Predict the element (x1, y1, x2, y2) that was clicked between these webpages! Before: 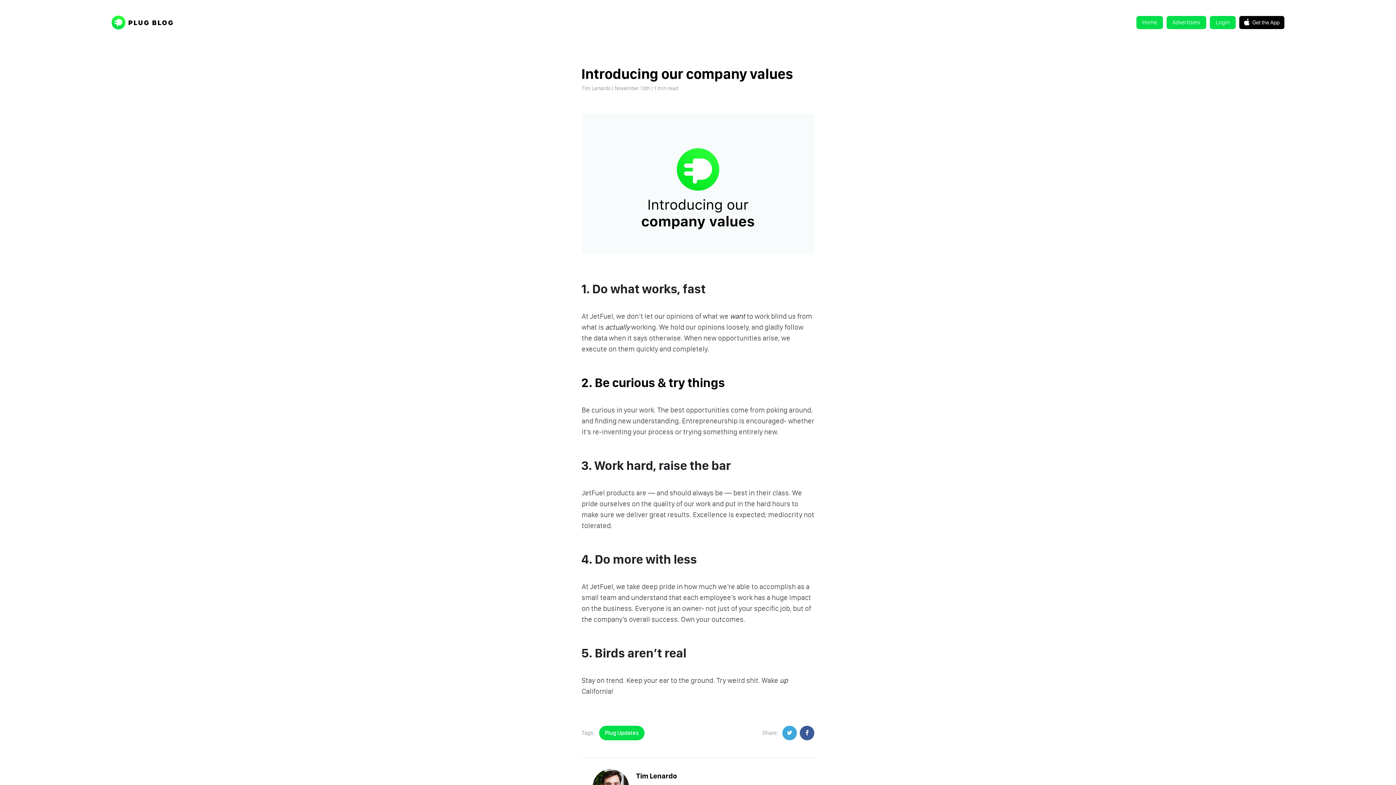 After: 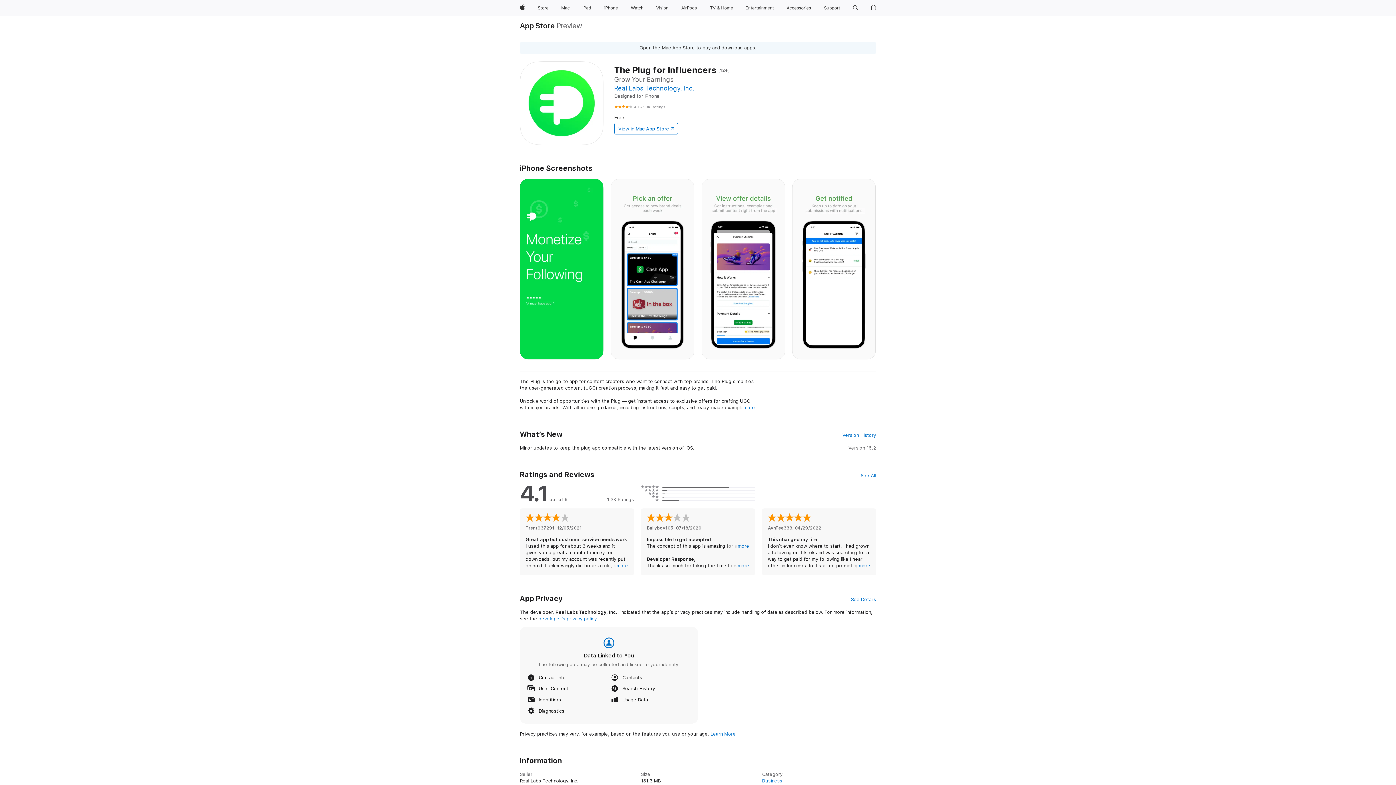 Action: bbox: (1239, 16, 1284, 29)